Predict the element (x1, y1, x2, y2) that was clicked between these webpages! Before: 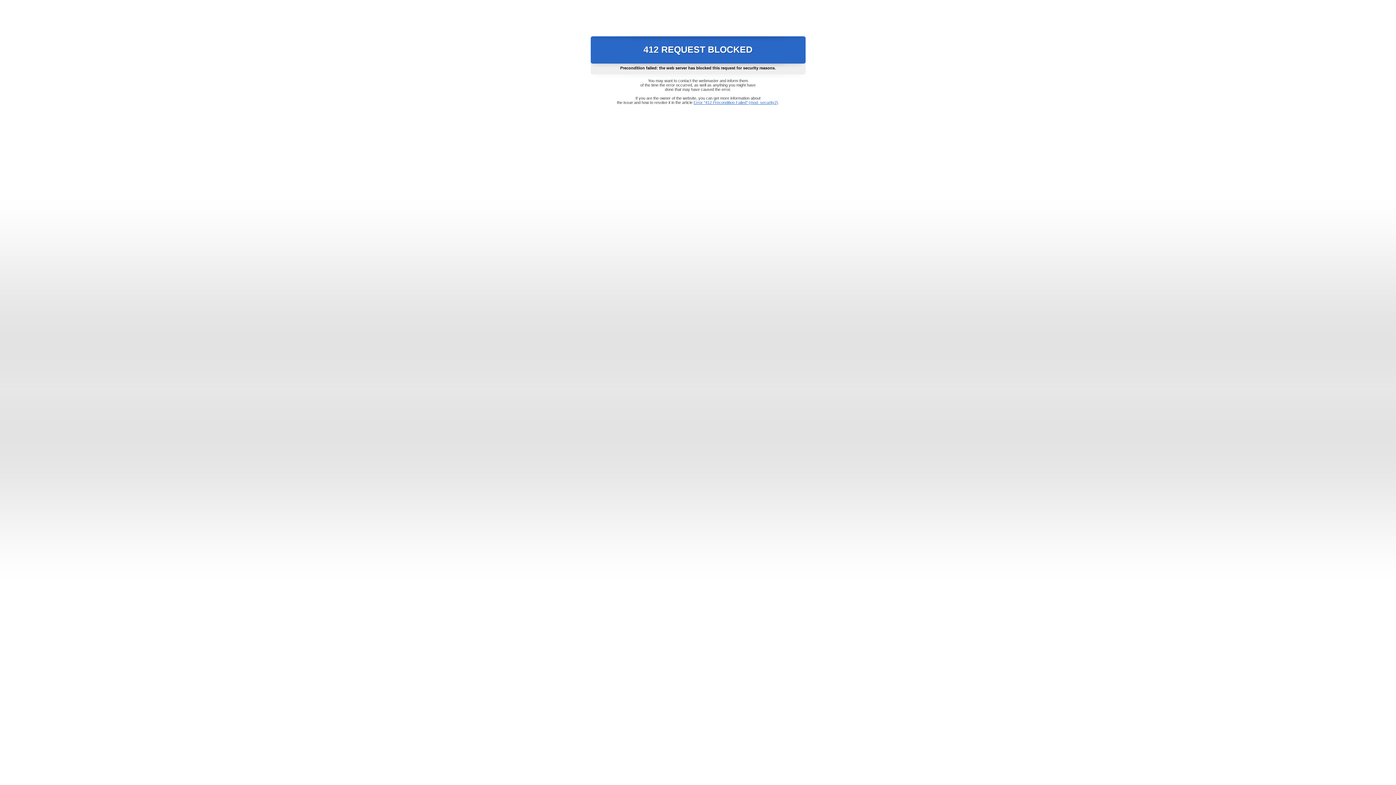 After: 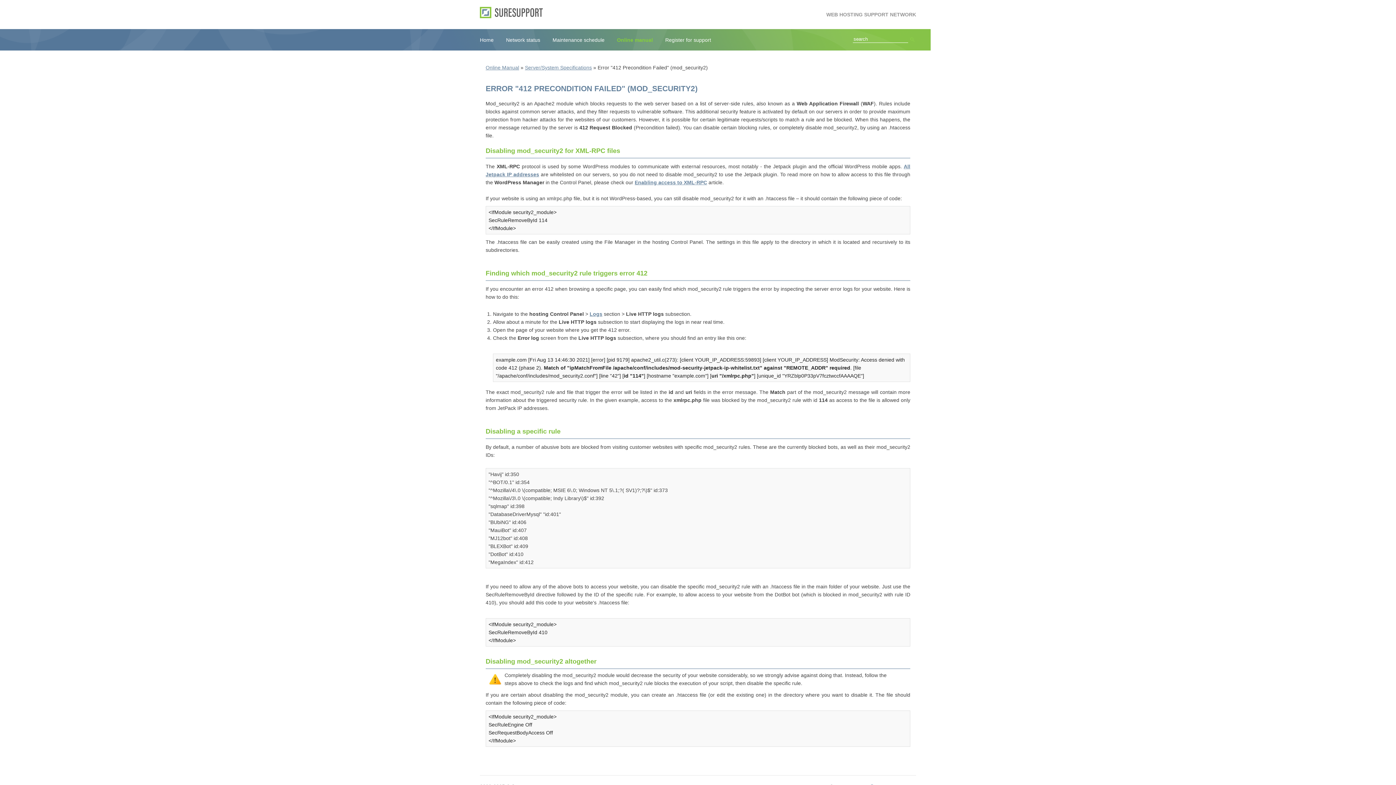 Action: label: Error "412 Precondition Failed" (mod_security2) bbox: (693, 100, 778, 104)